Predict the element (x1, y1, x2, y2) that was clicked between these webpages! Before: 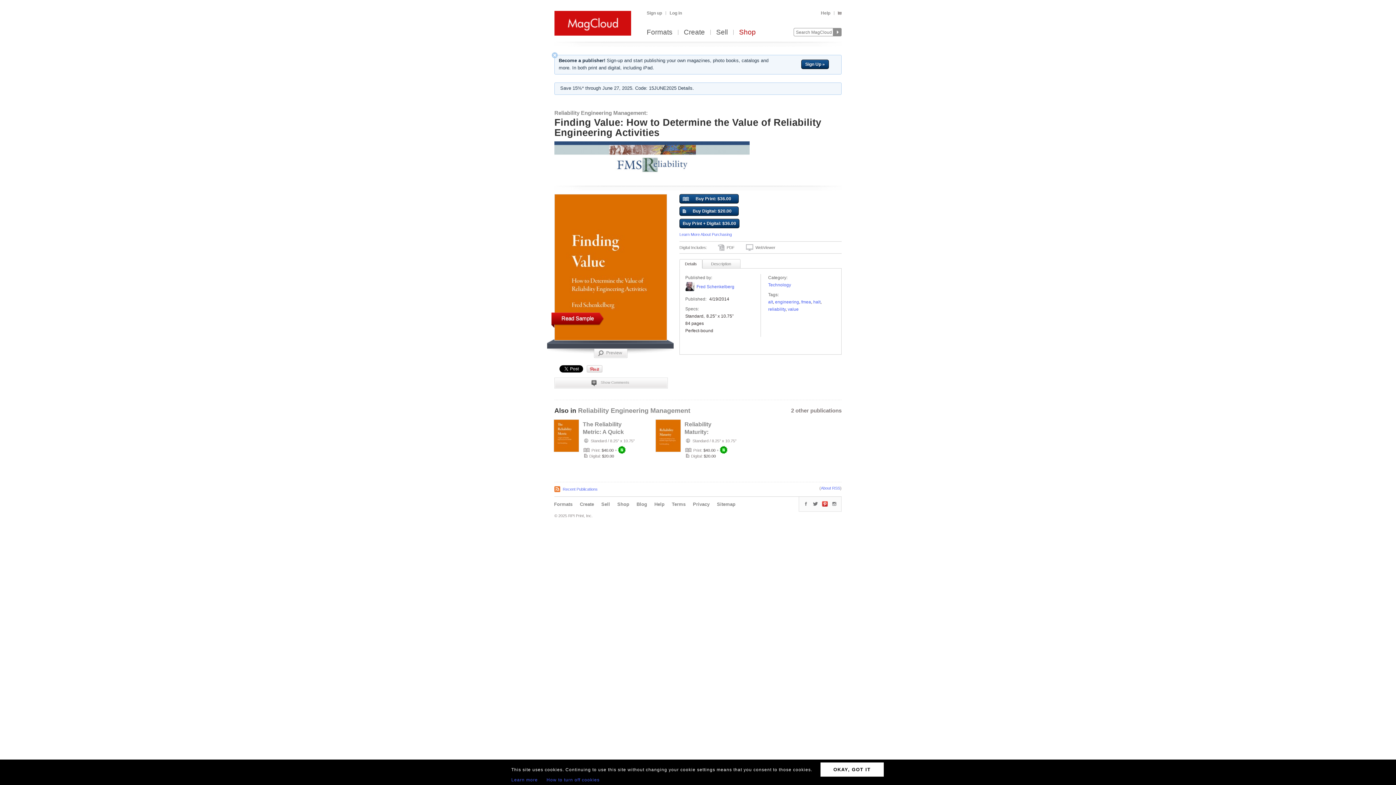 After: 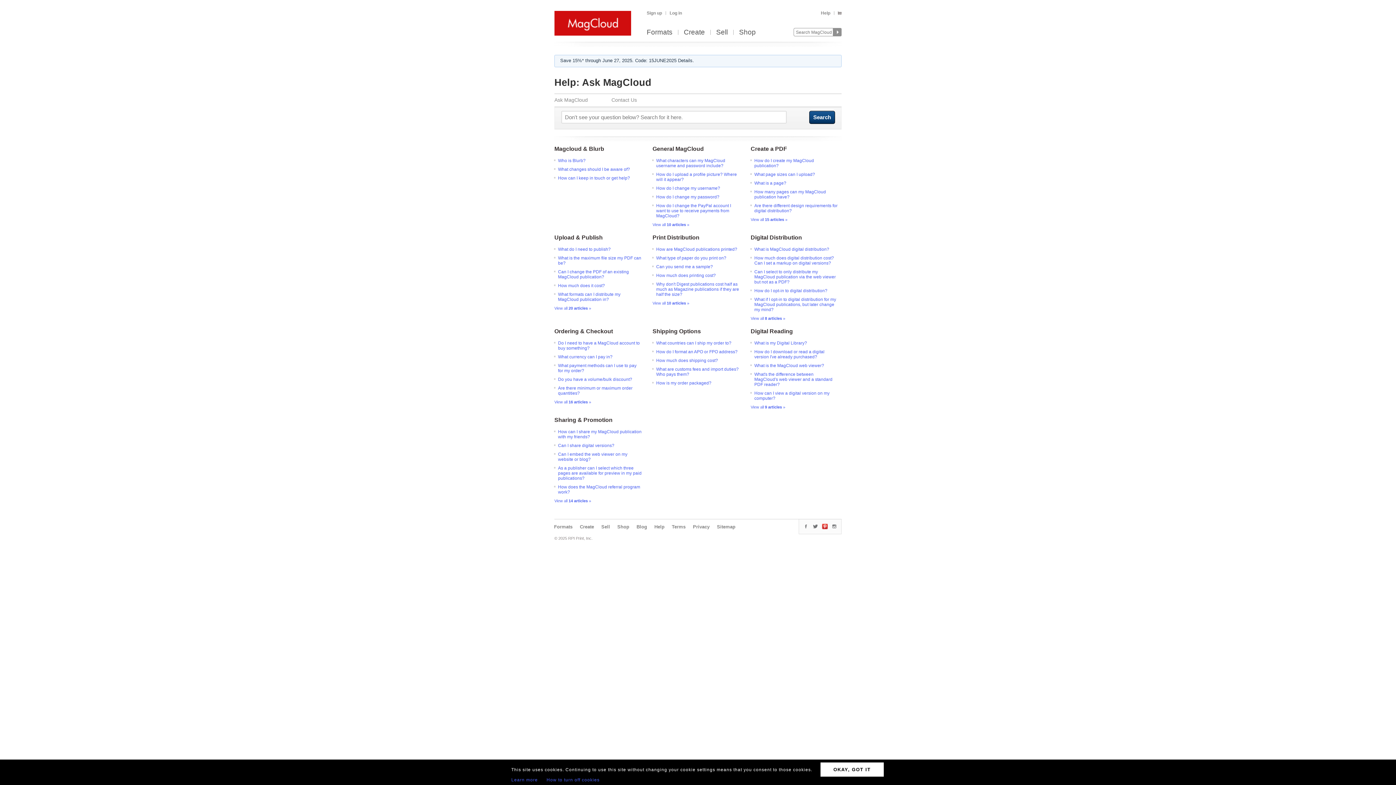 Action: label: Help bbox: (821, 9, 834, 16)